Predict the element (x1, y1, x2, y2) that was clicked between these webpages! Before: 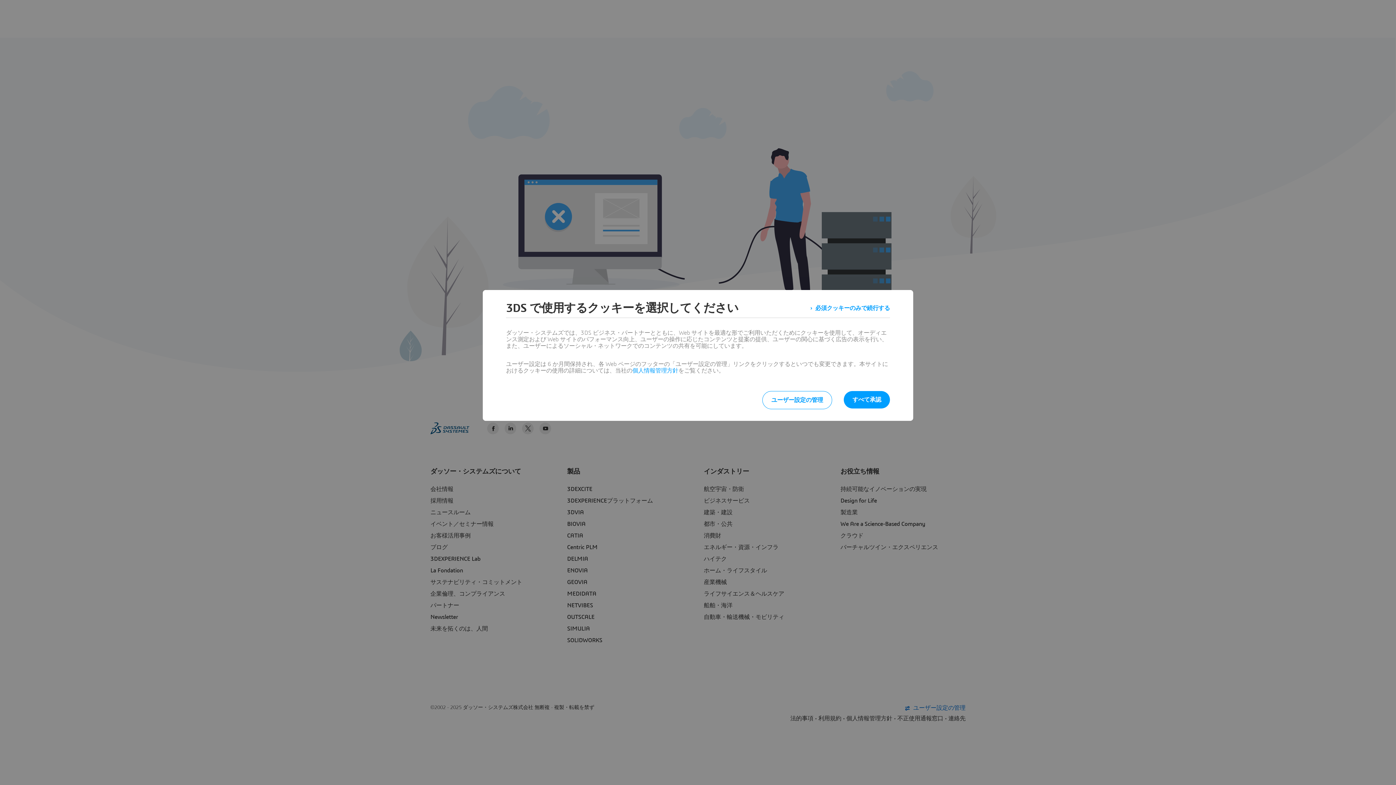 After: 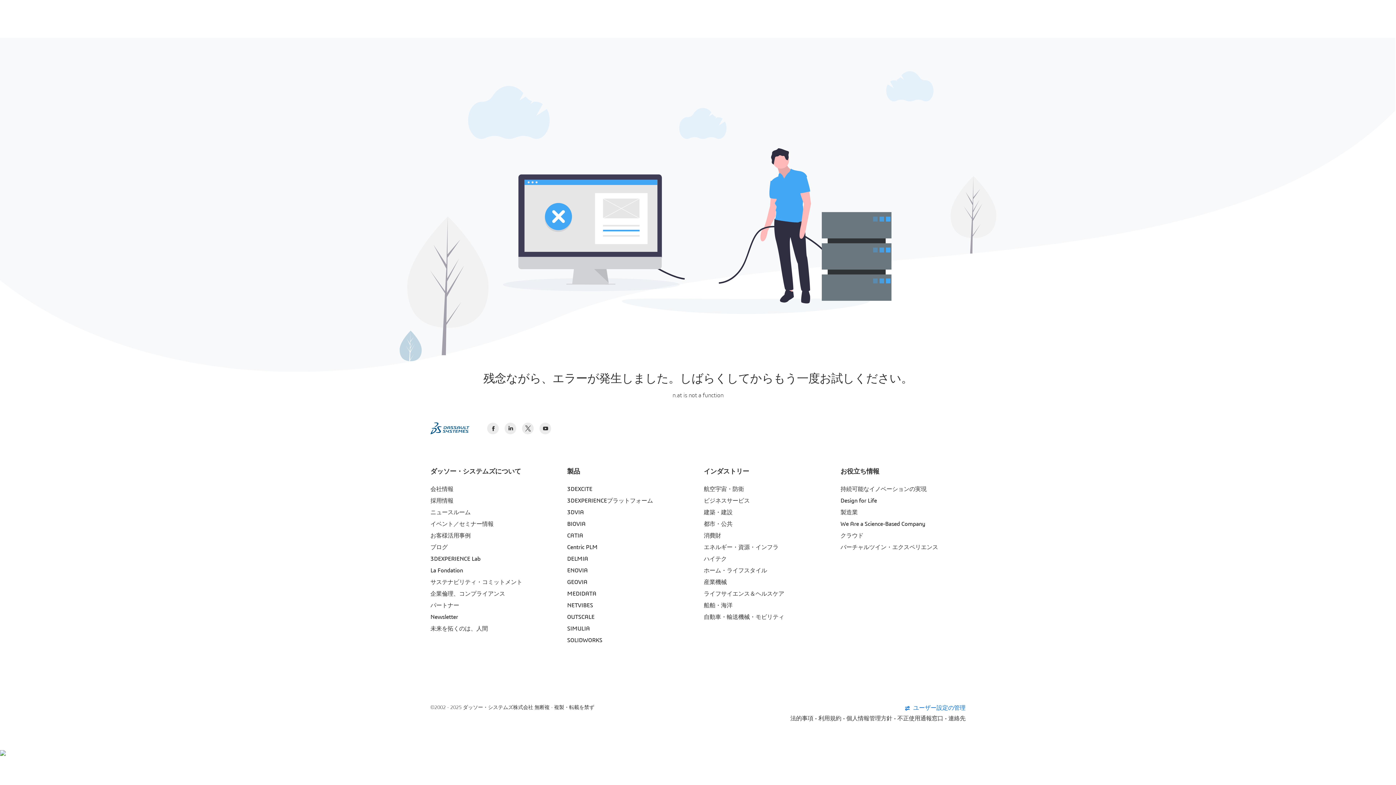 Action: bbox: (810, 301, 890, 314) label: 必須クッキーのみで続行する